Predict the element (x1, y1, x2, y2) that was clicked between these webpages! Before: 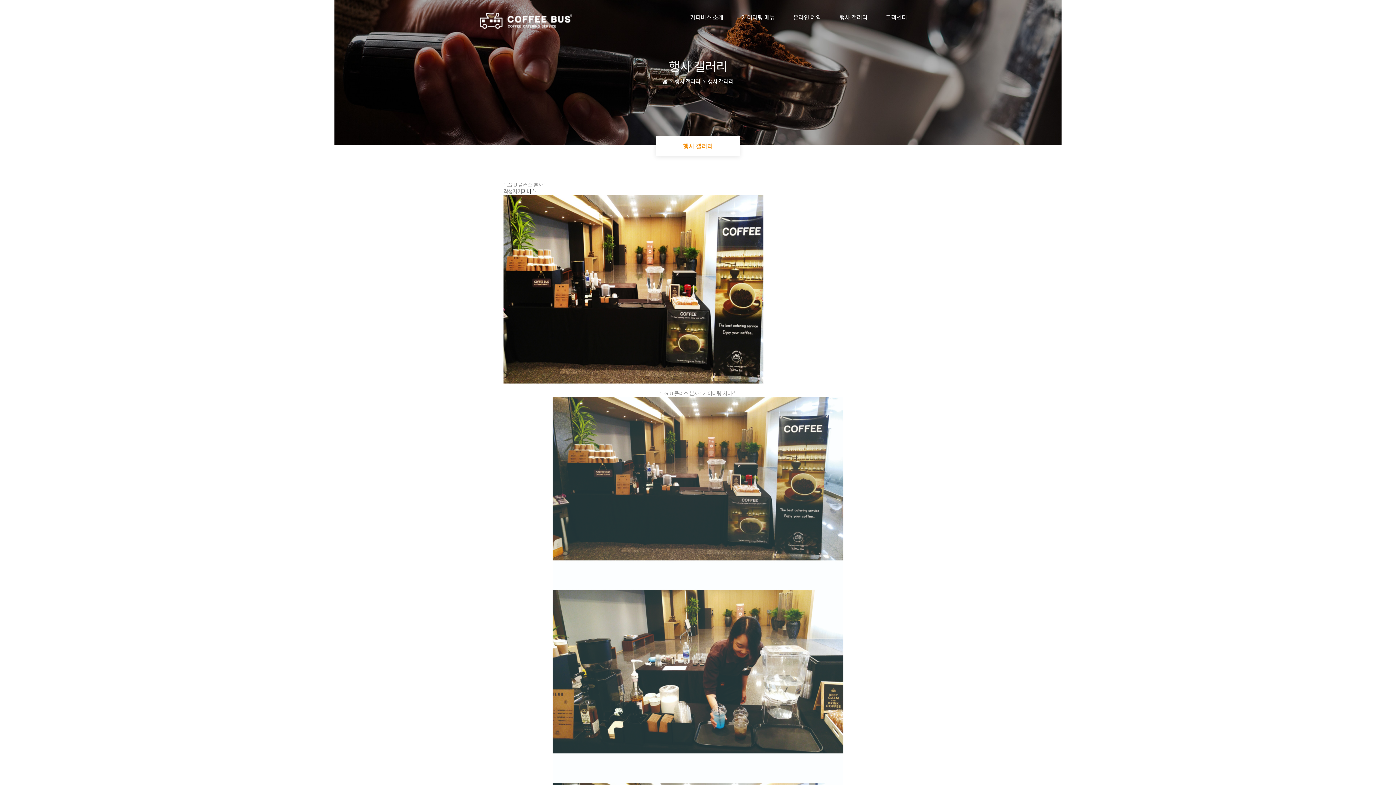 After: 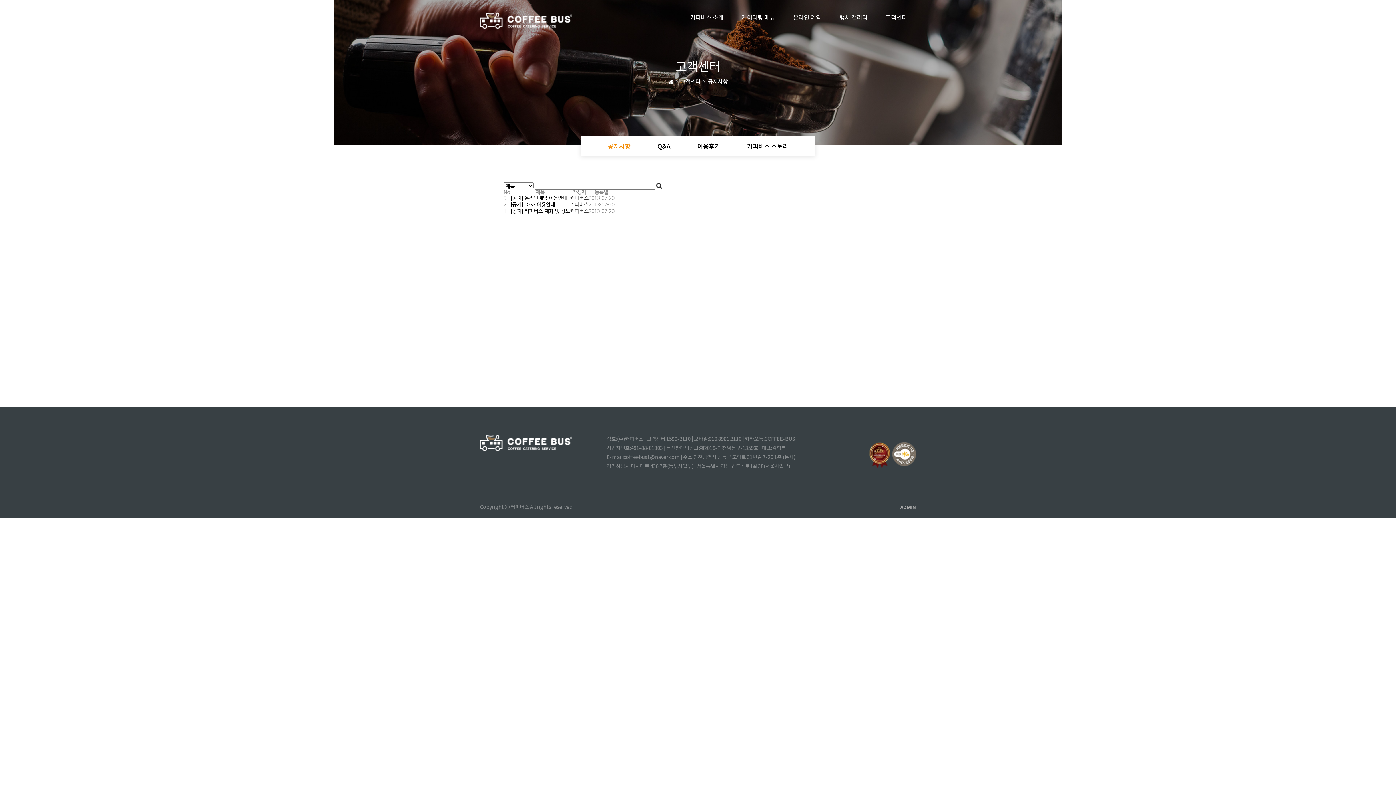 Action: bbox: (876, 0, 916, 44) label: 고객센터